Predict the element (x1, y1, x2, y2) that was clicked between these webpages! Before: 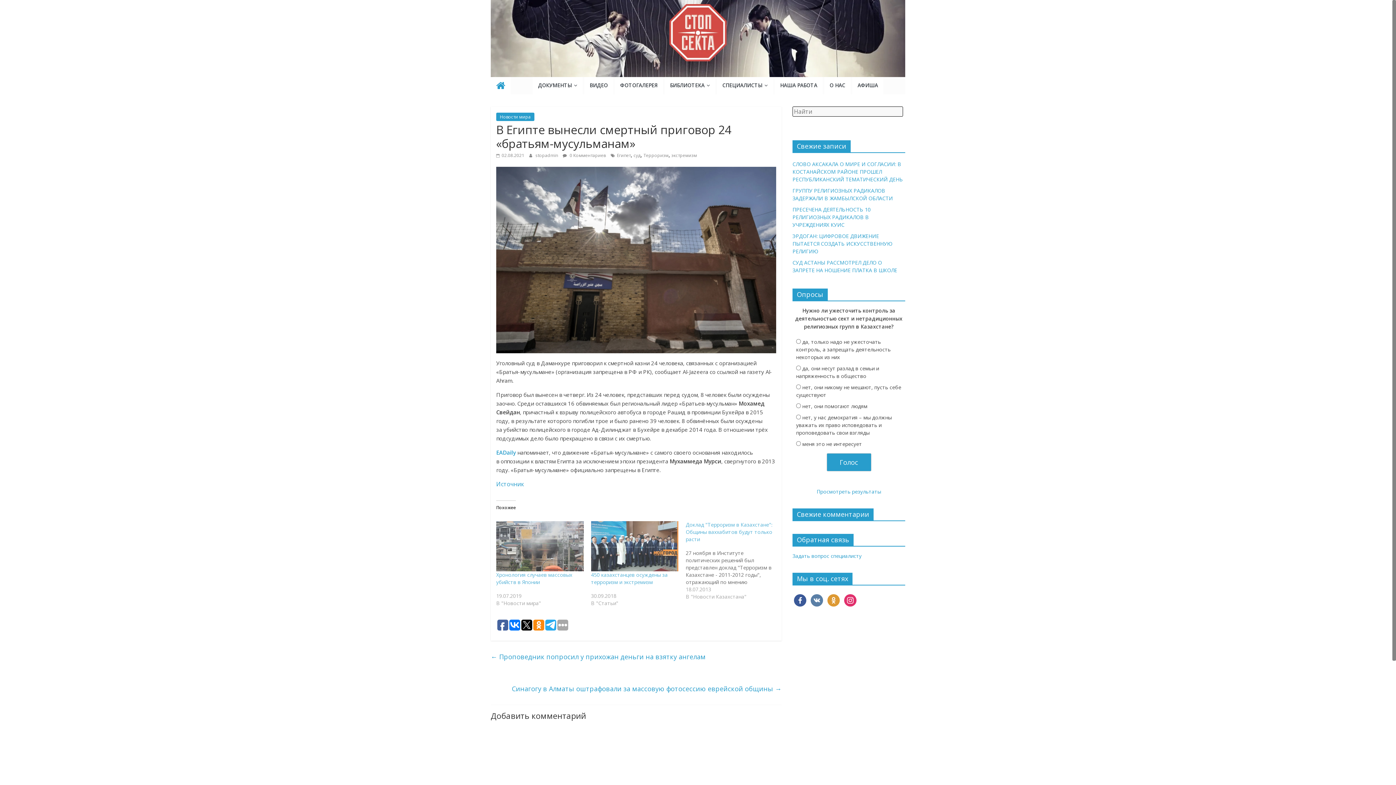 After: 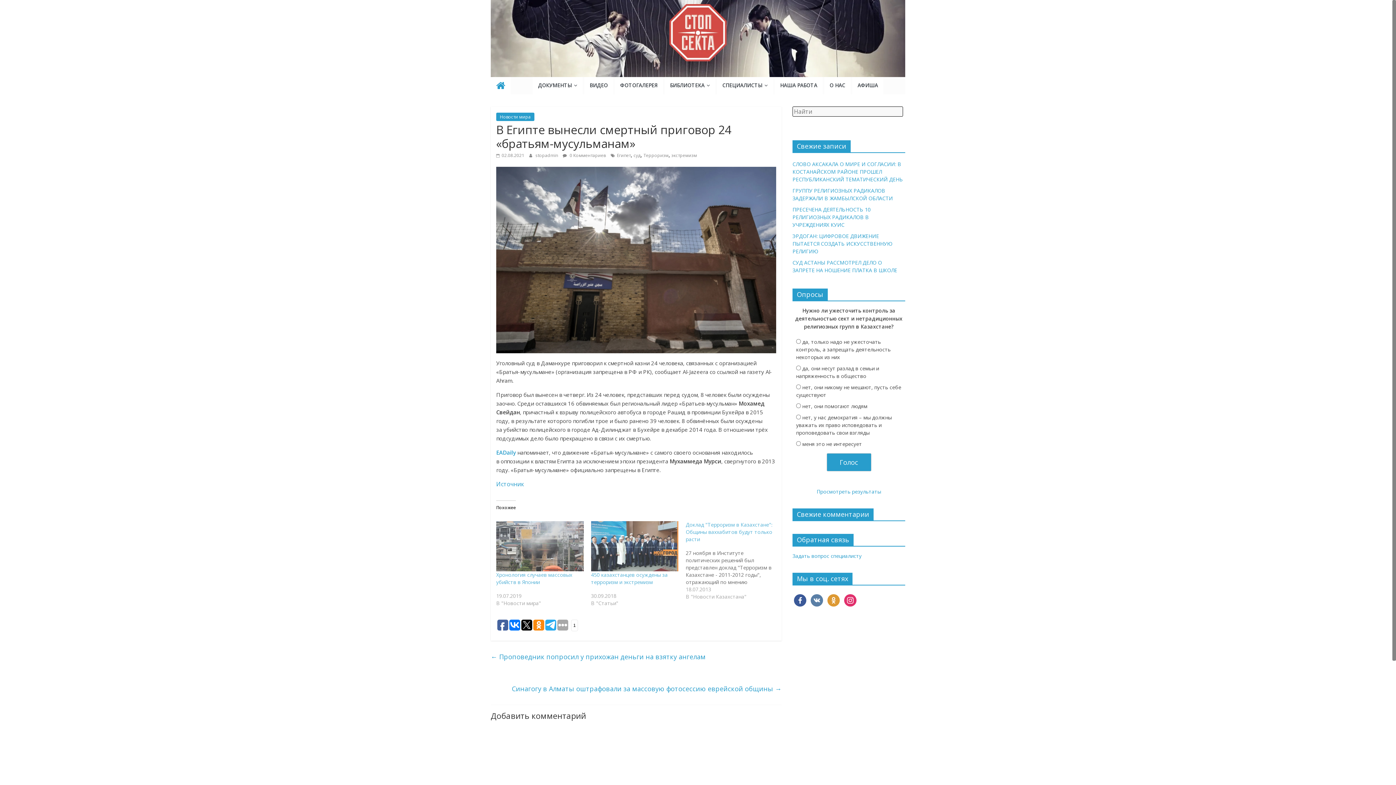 Action: bbox: (521, 620, 532, 630)